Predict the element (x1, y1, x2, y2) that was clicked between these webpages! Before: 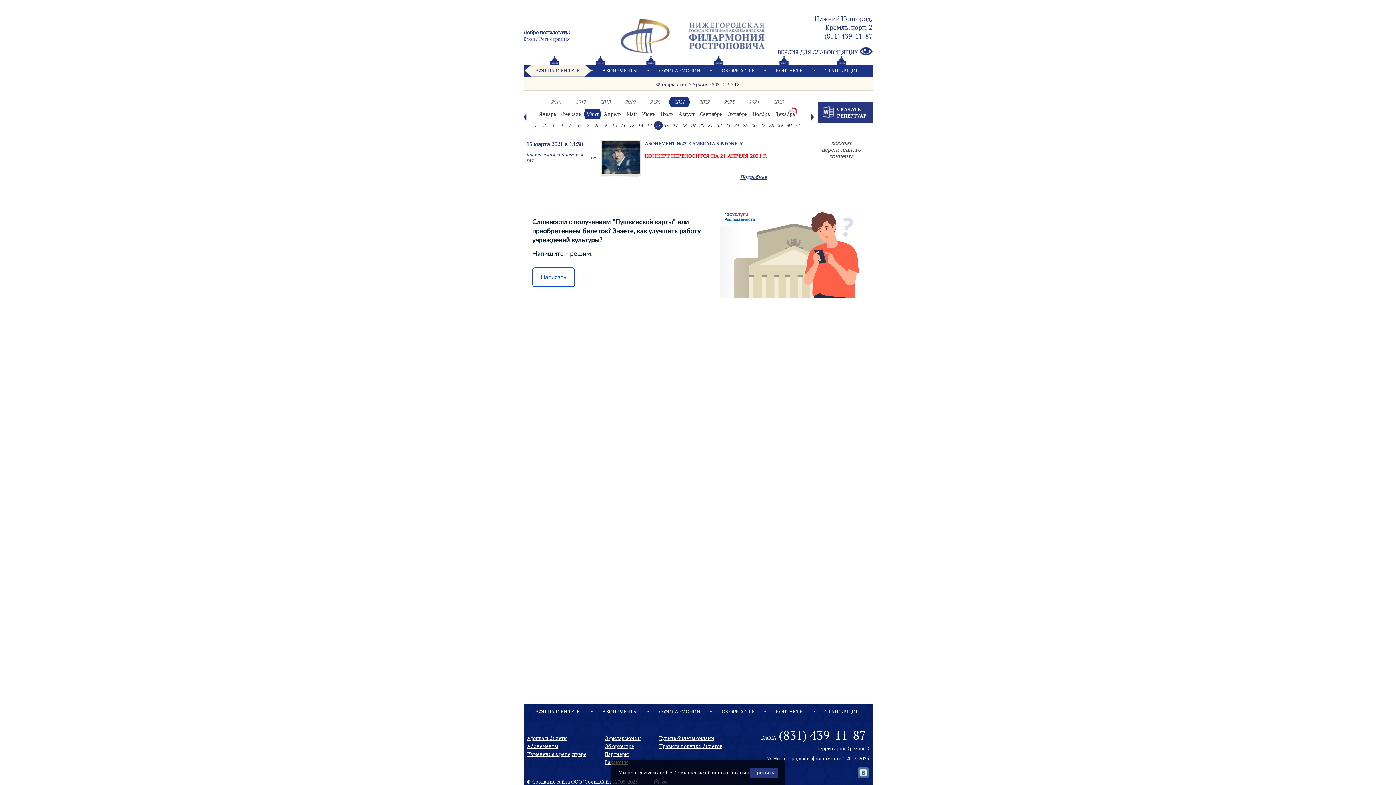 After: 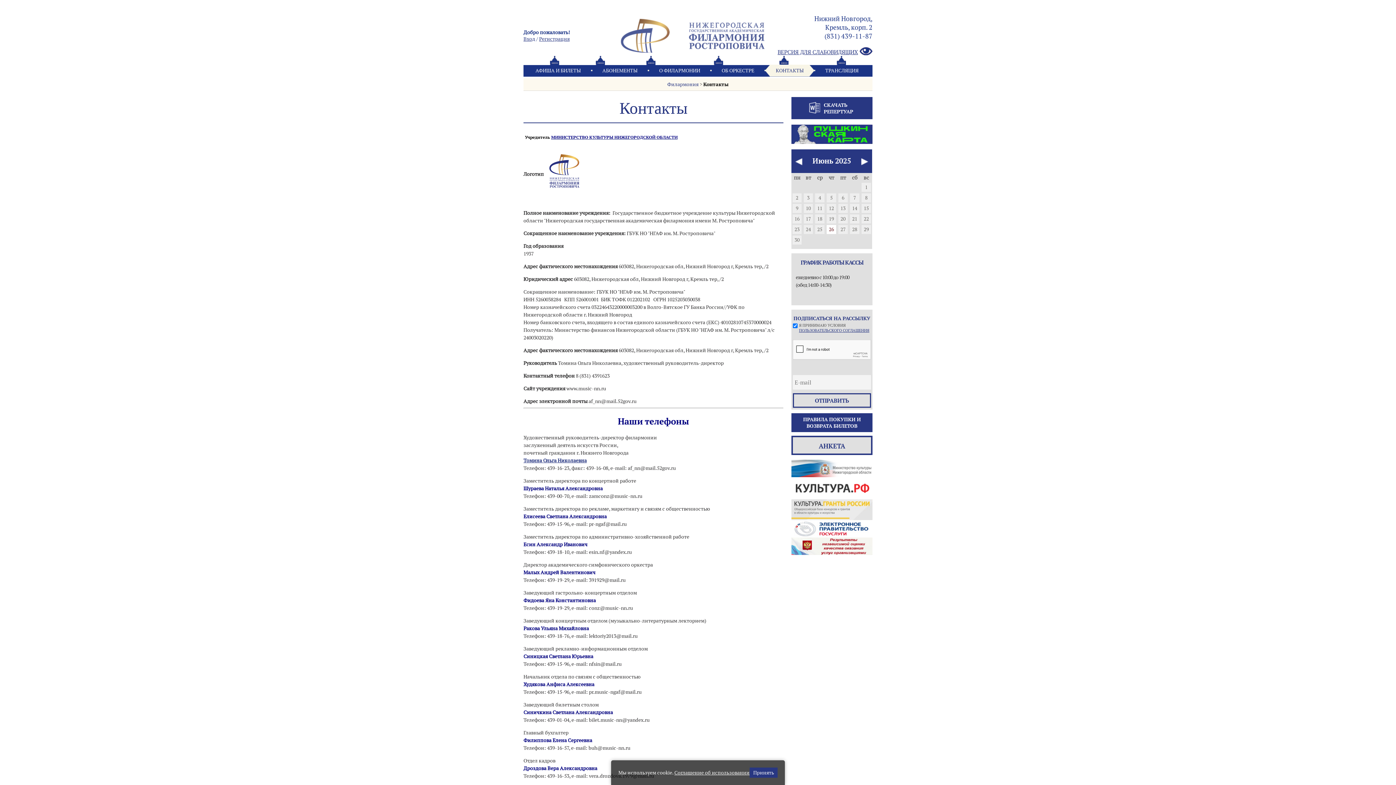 Action: label: КОНТАКТЫ bbox: (765, 64, 814, 76)